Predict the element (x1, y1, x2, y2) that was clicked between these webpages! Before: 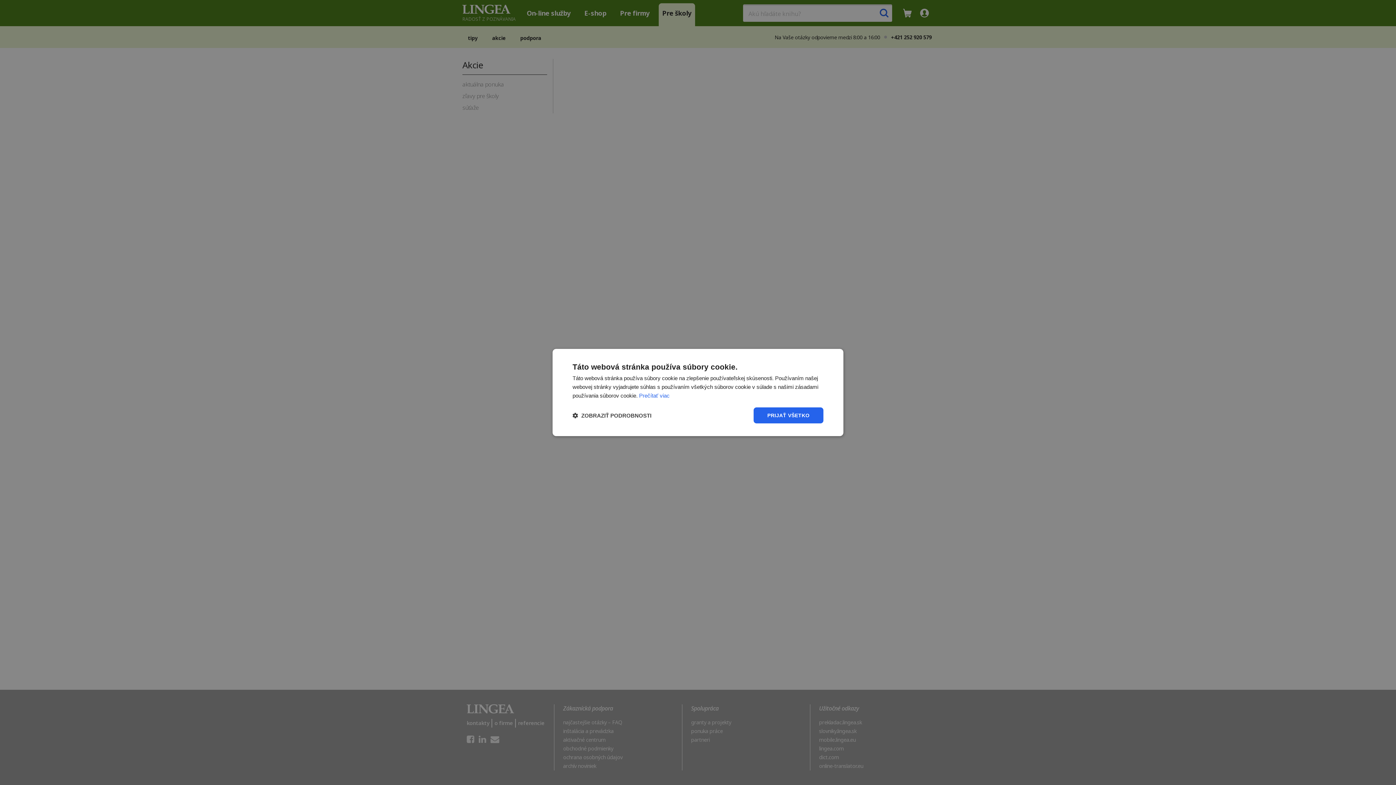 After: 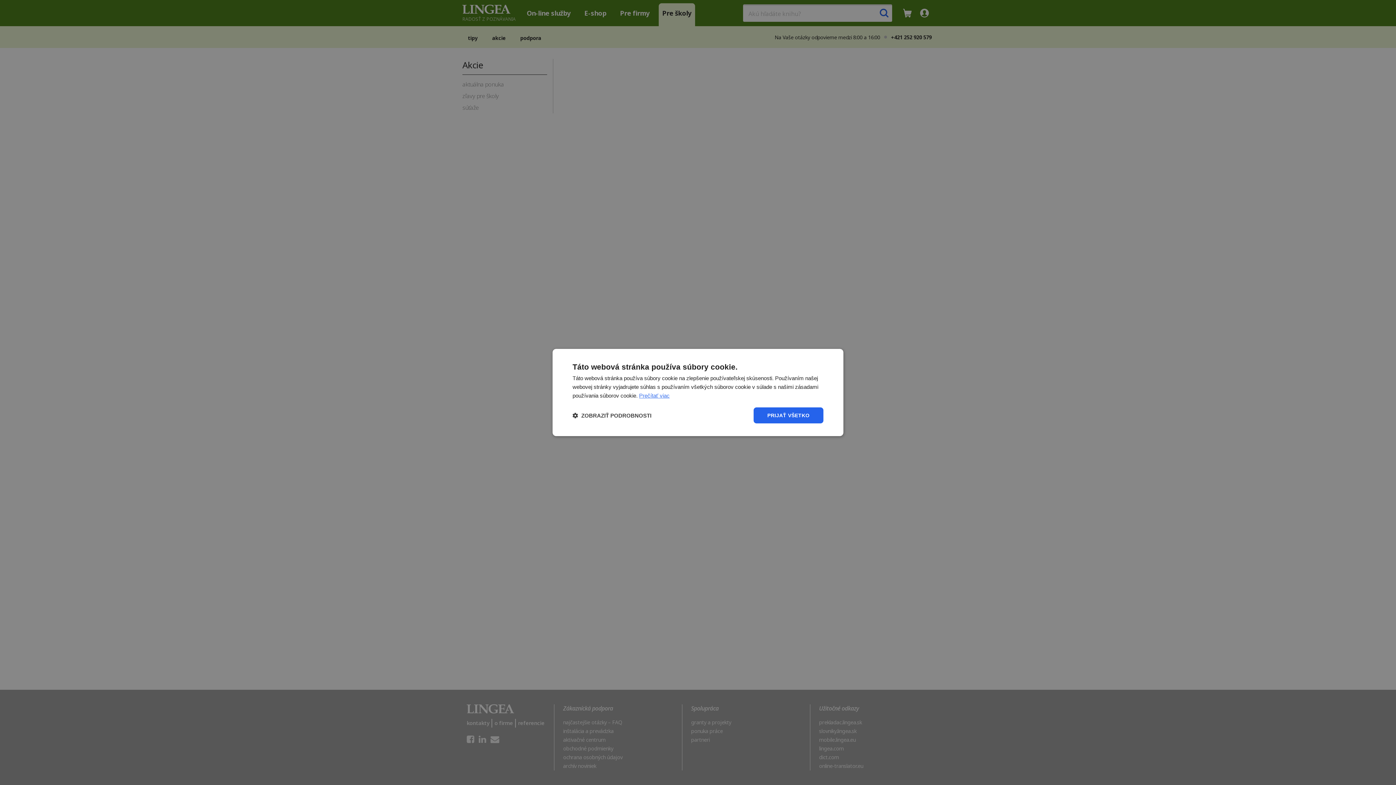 Action: label: Prečítať viac, opens a new window bbox: (639, 392, 669, 398)